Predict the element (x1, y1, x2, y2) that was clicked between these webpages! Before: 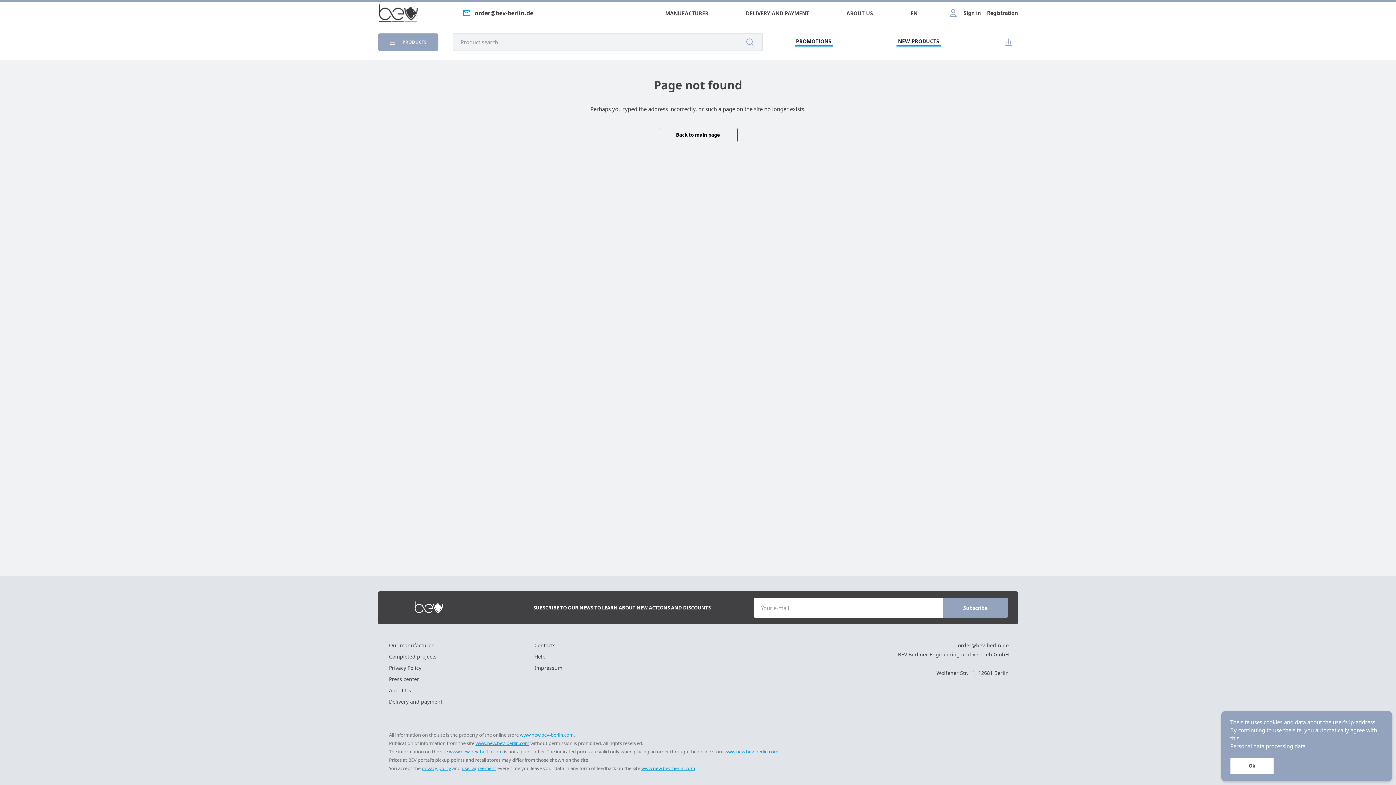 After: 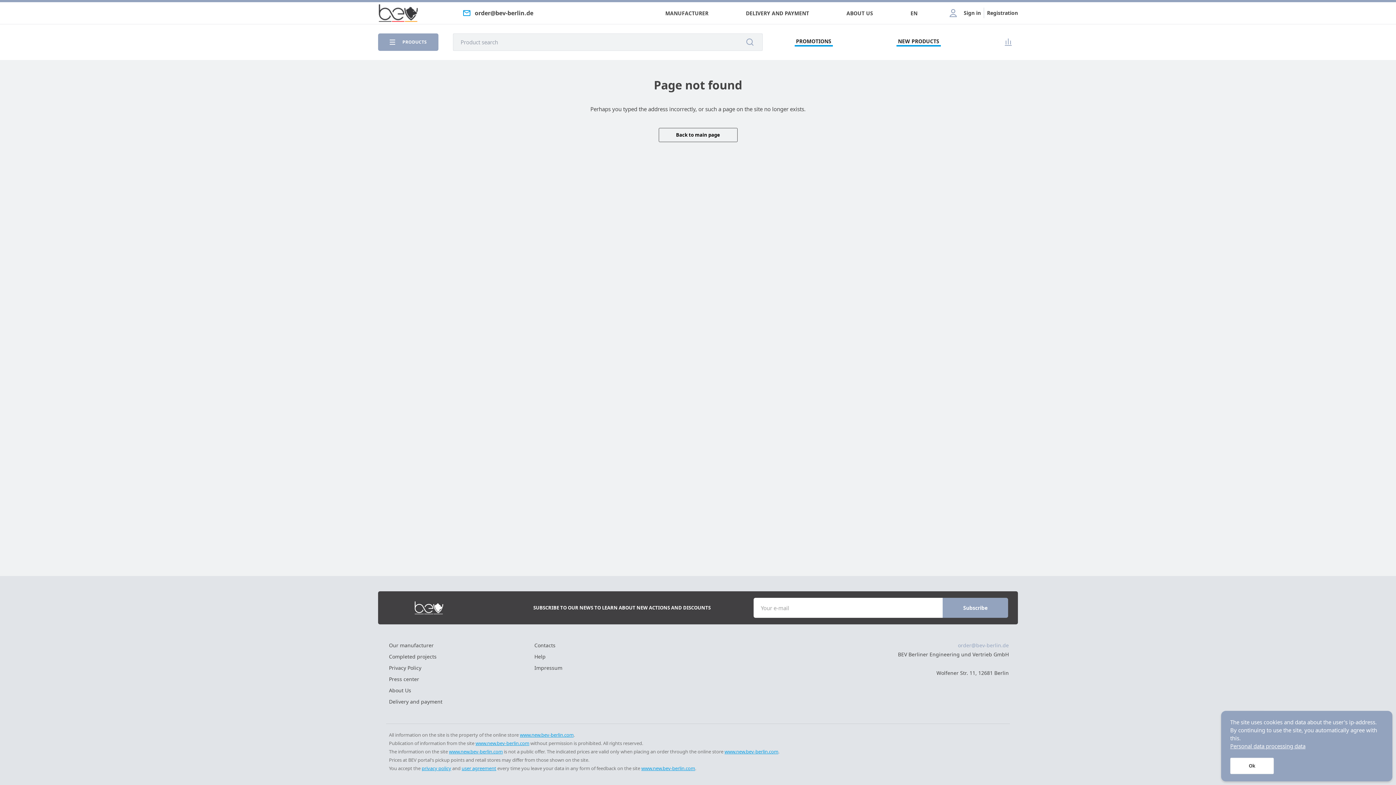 Action: label: order@bev-berlin.de bbox: (898, 641, 1009, 649)